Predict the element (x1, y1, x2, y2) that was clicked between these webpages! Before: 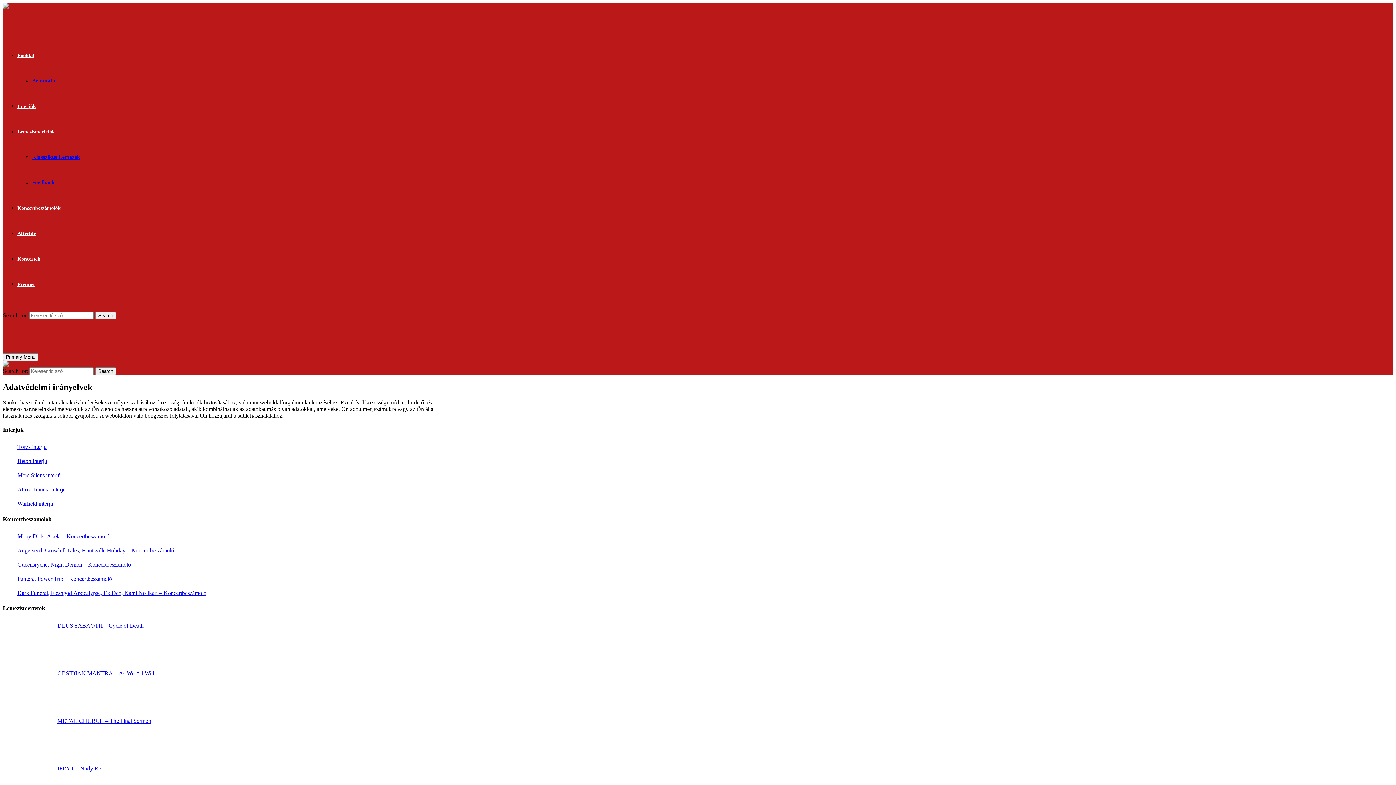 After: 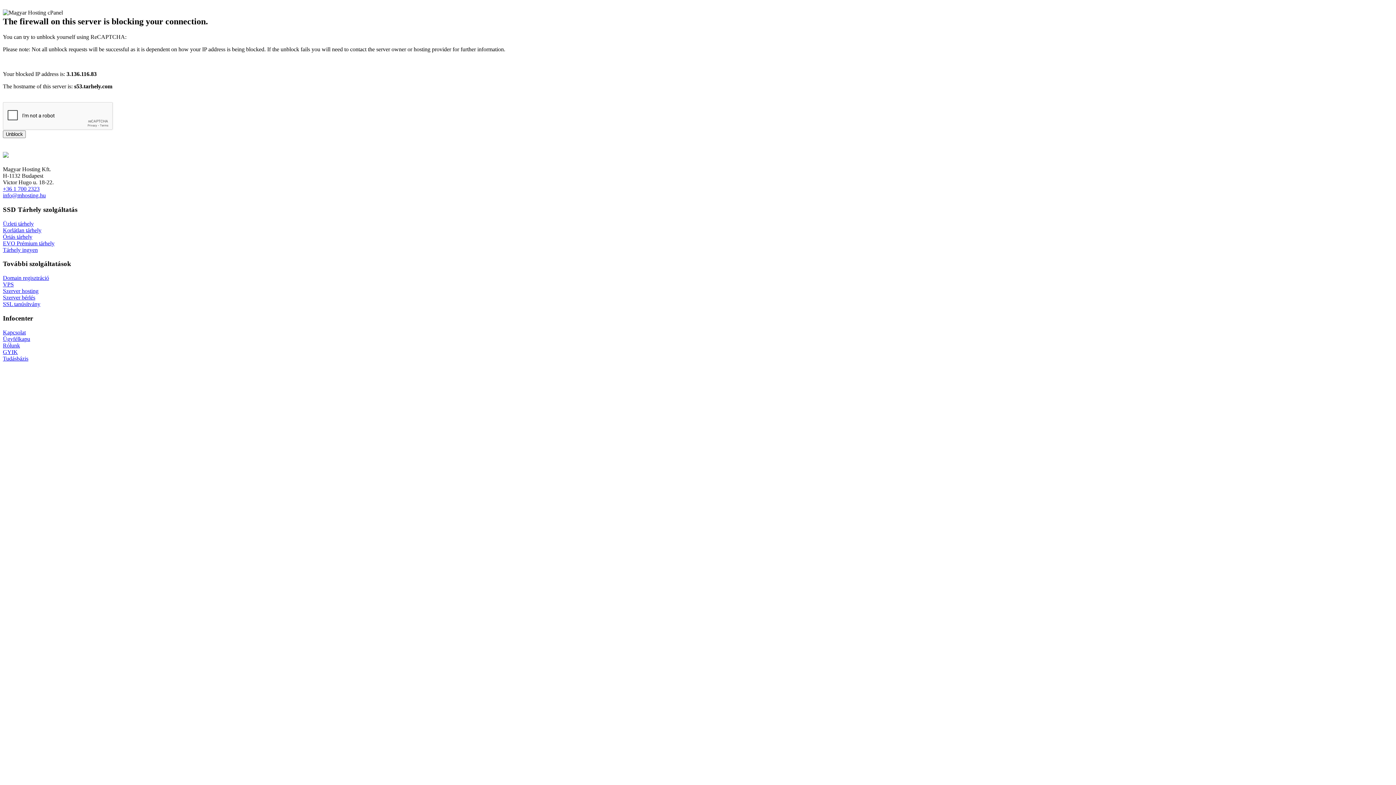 Action: label: Mors Silens interjú bbox: (17, 472, 435, 479)